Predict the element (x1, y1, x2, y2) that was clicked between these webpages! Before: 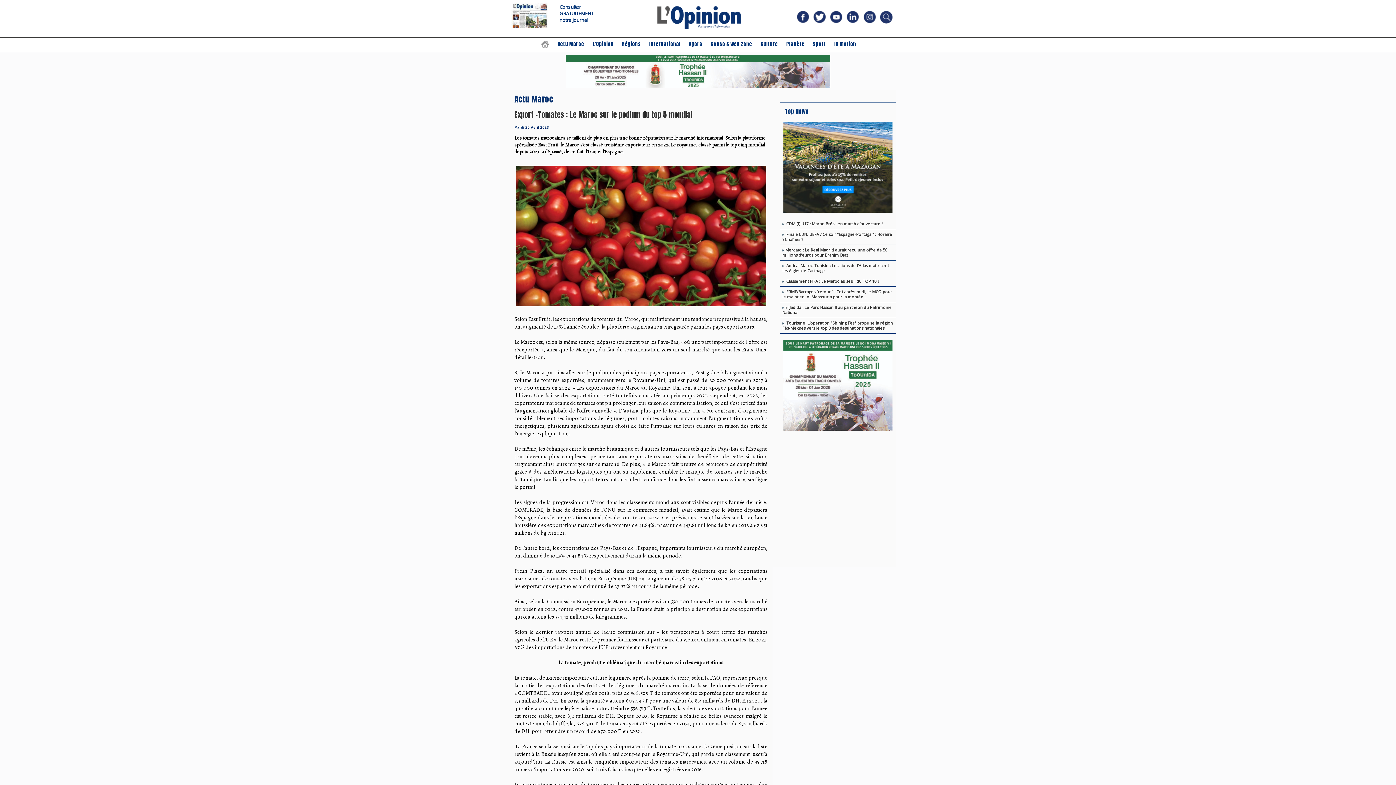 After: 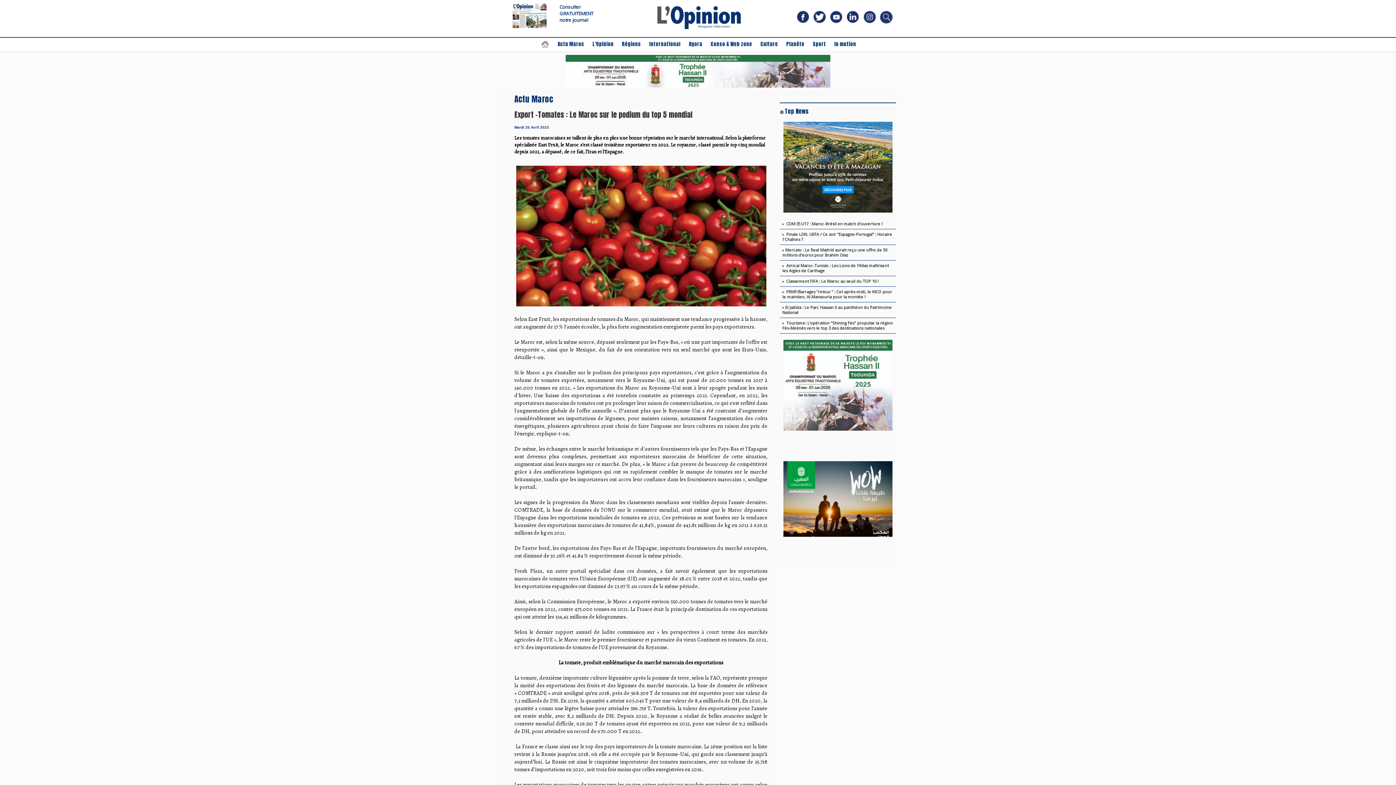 Action: bbox: (794, 9, 811, 28)